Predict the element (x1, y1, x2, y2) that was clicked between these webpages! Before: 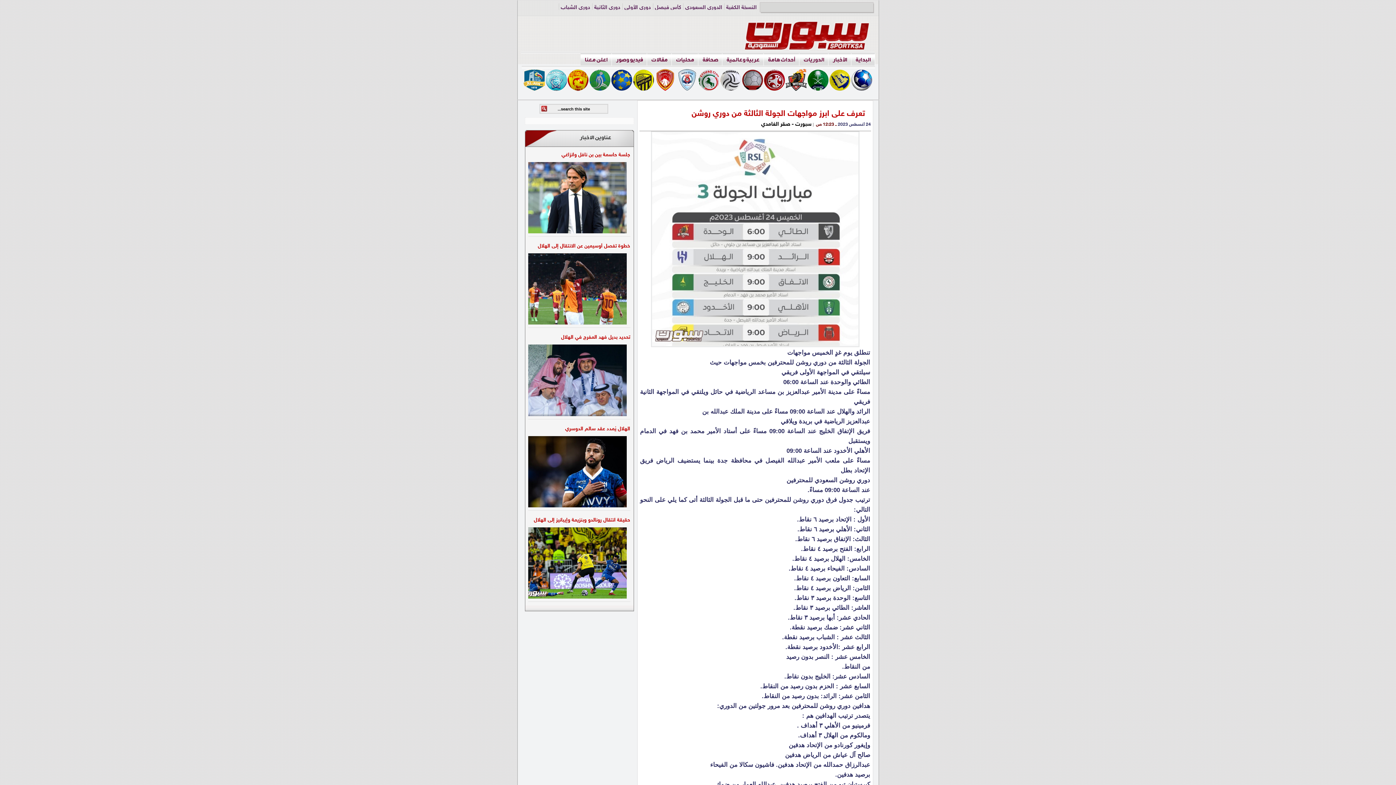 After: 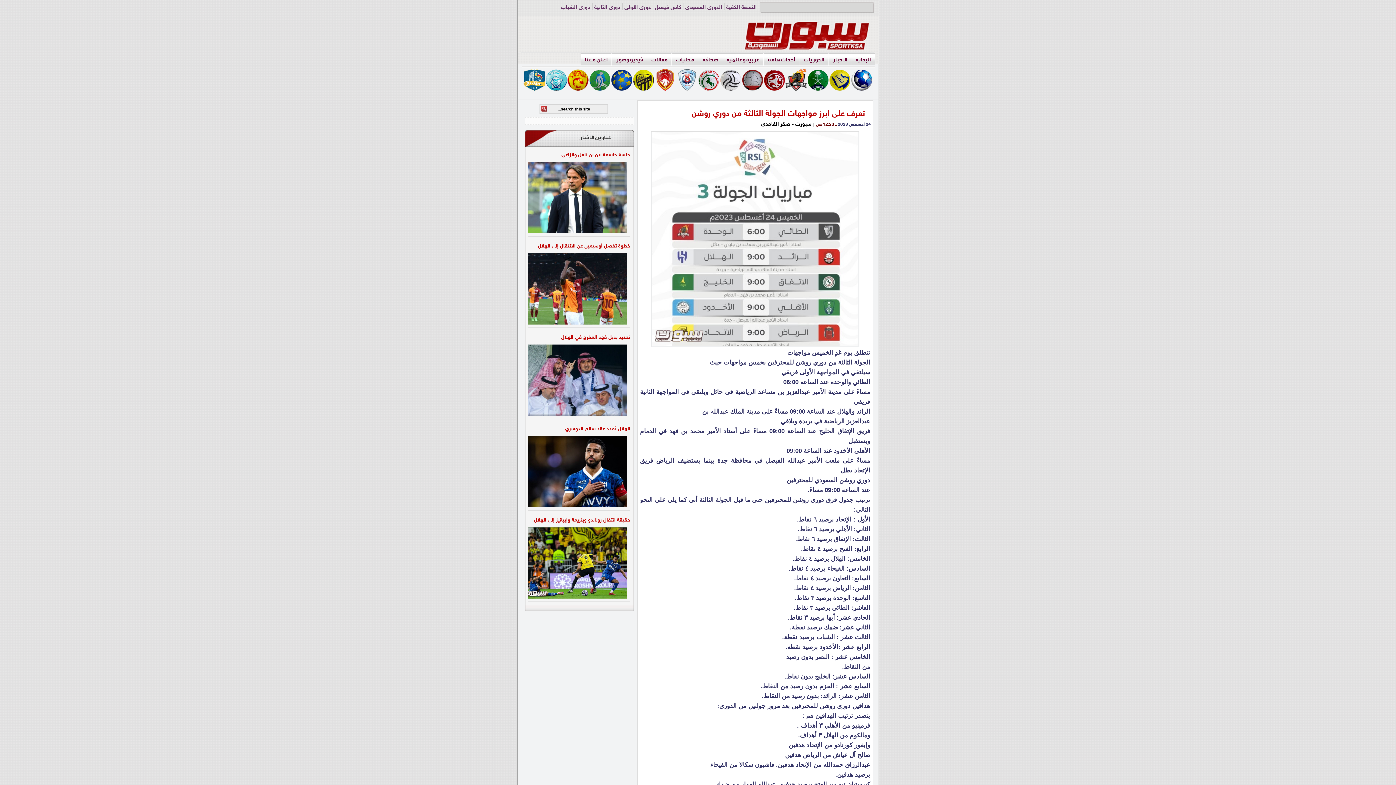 Action: bbox: (523, 85, 545, 92)